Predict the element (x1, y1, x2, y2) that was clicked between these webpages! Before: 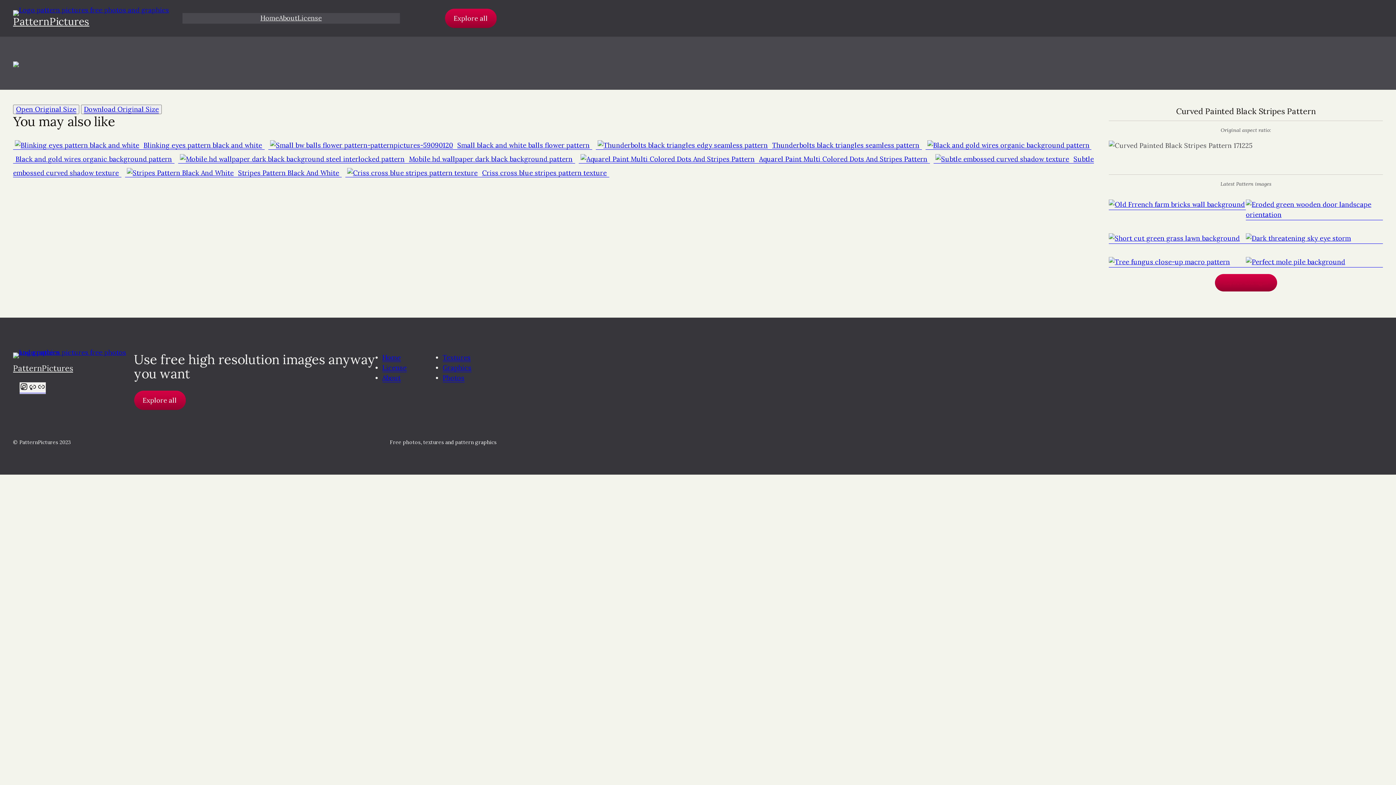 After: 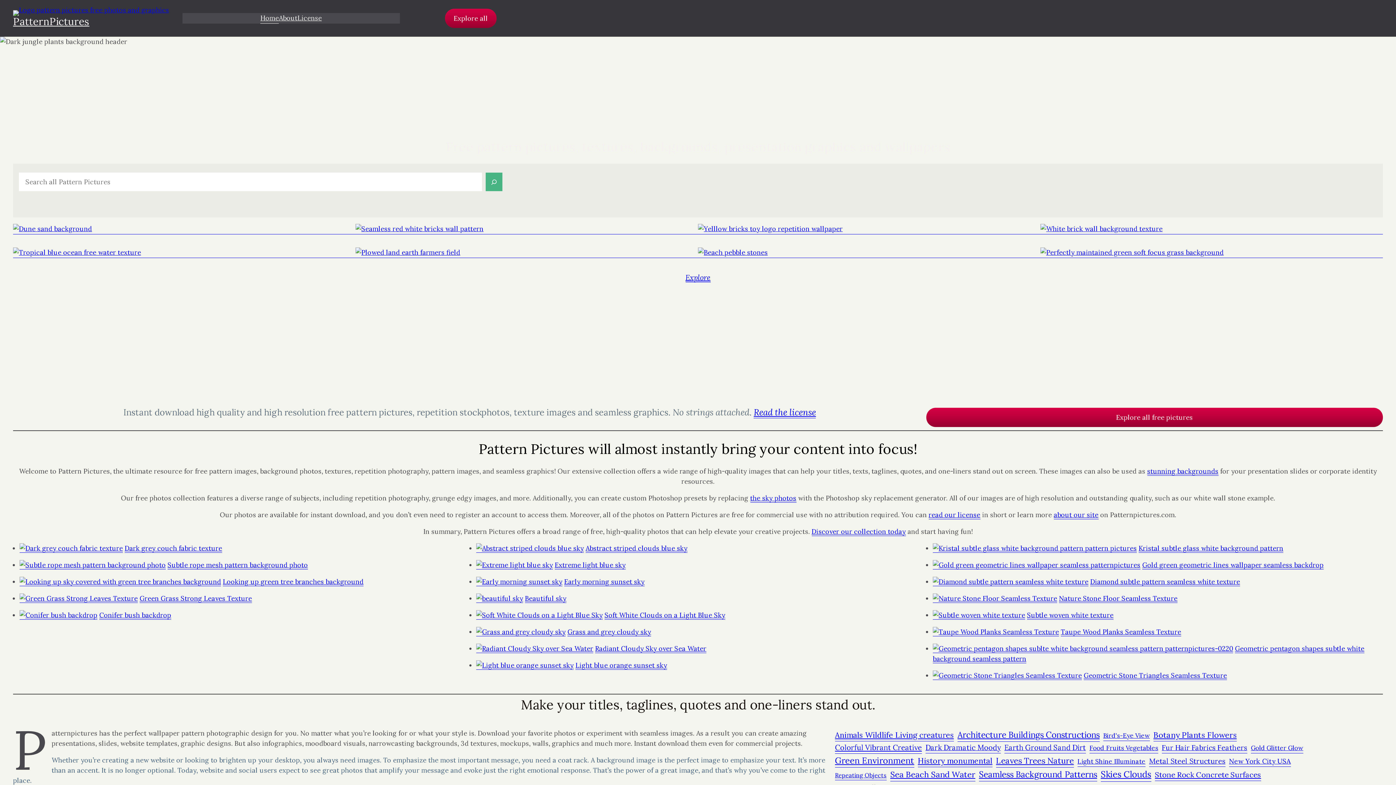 Action: label: Home bbox: (382, 353, 400, 362)